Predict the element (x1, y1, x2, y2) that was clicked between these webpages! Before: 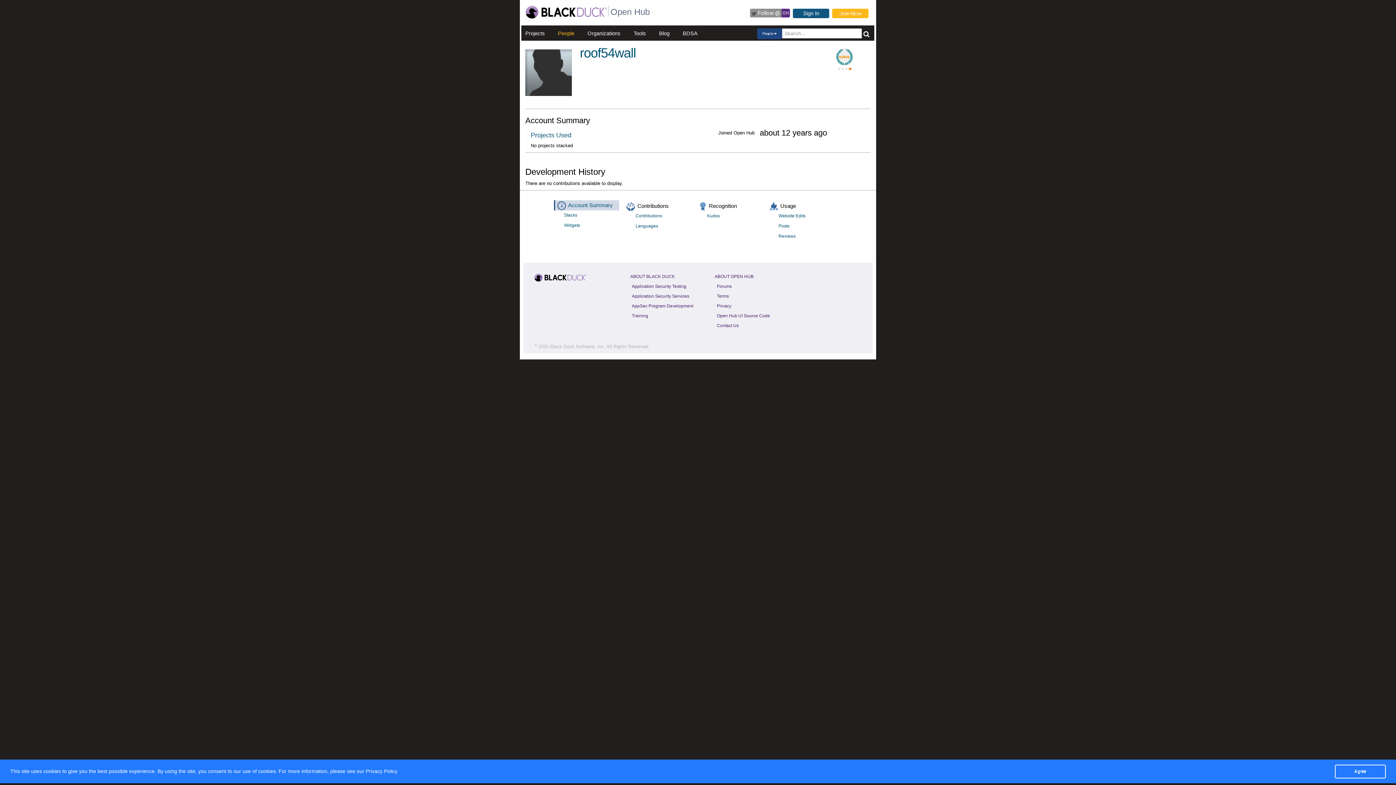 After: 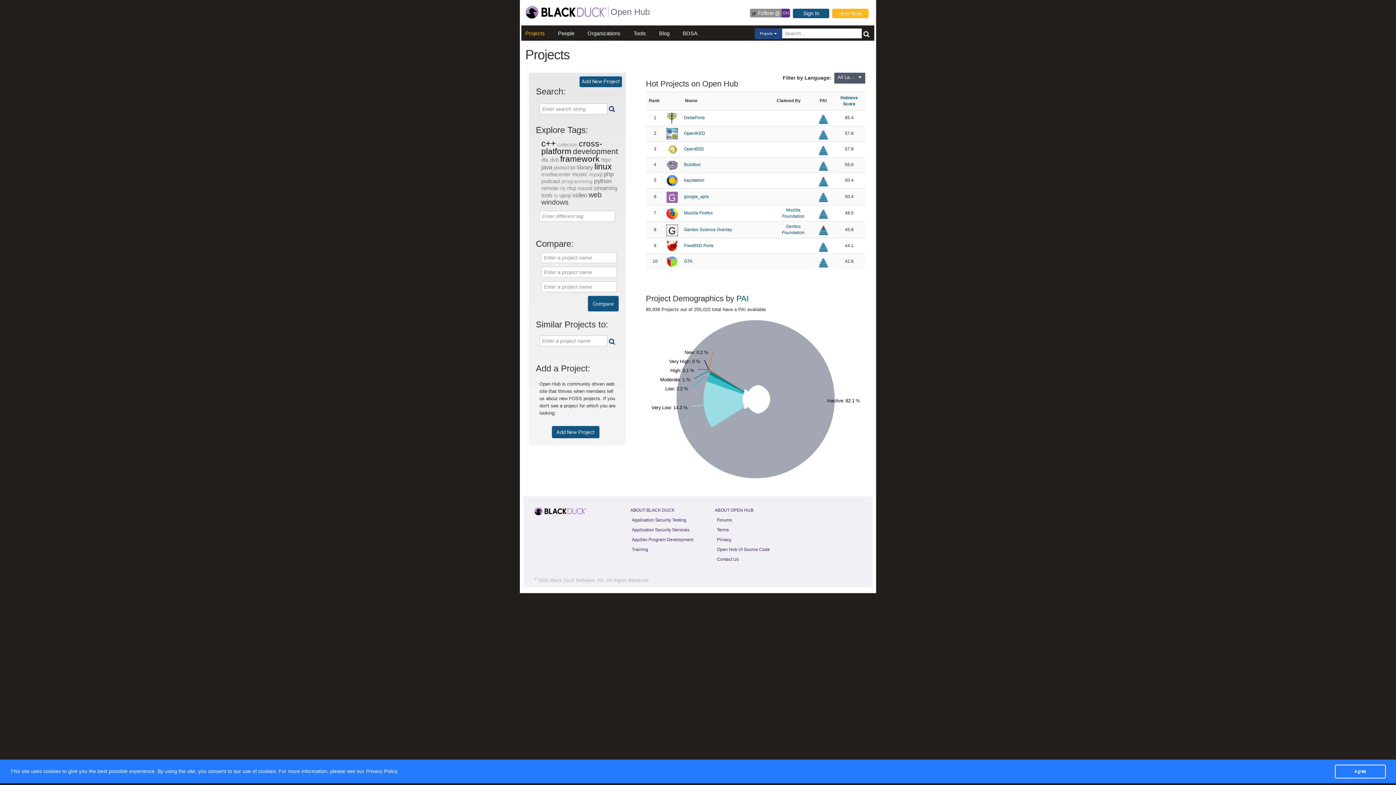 Action: bbox: (525, 30, 545, 36) label: Projects